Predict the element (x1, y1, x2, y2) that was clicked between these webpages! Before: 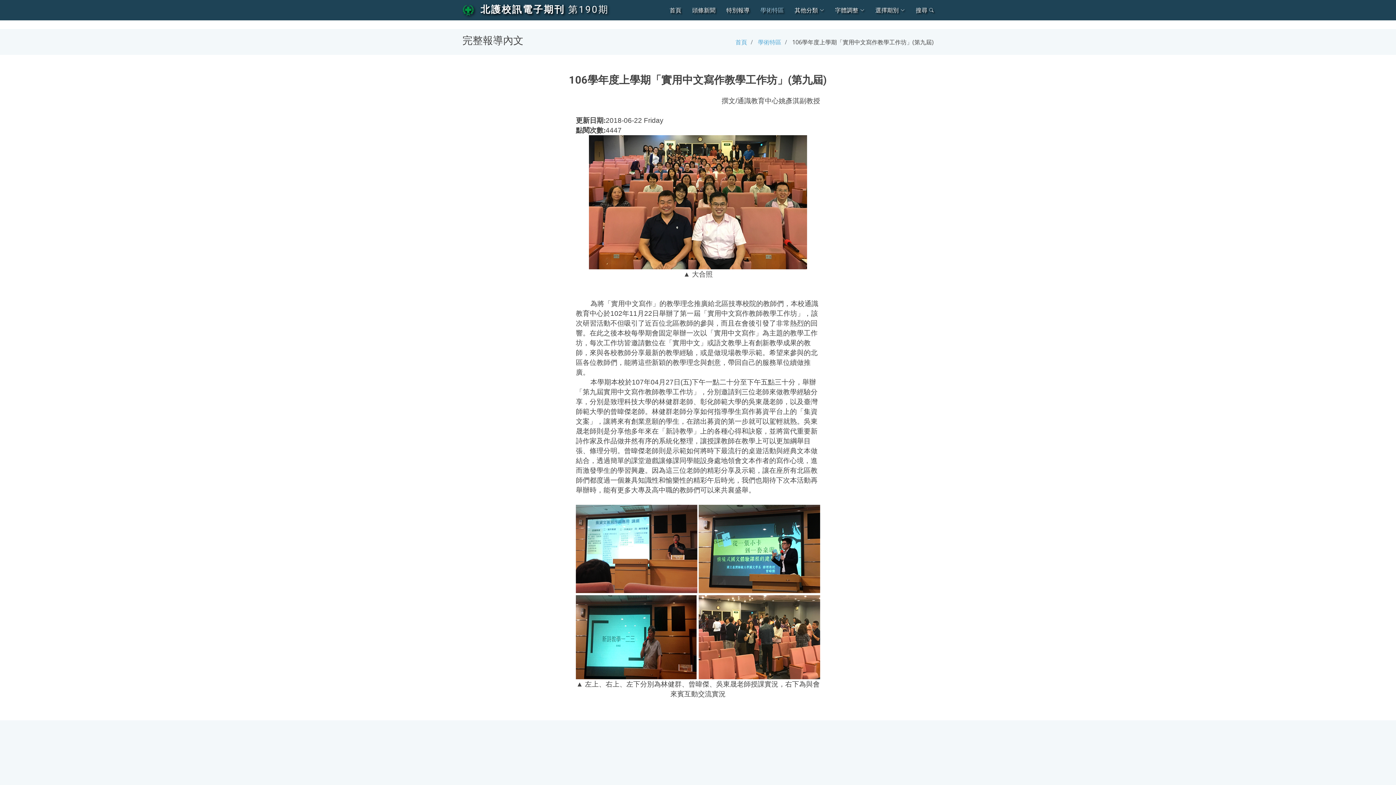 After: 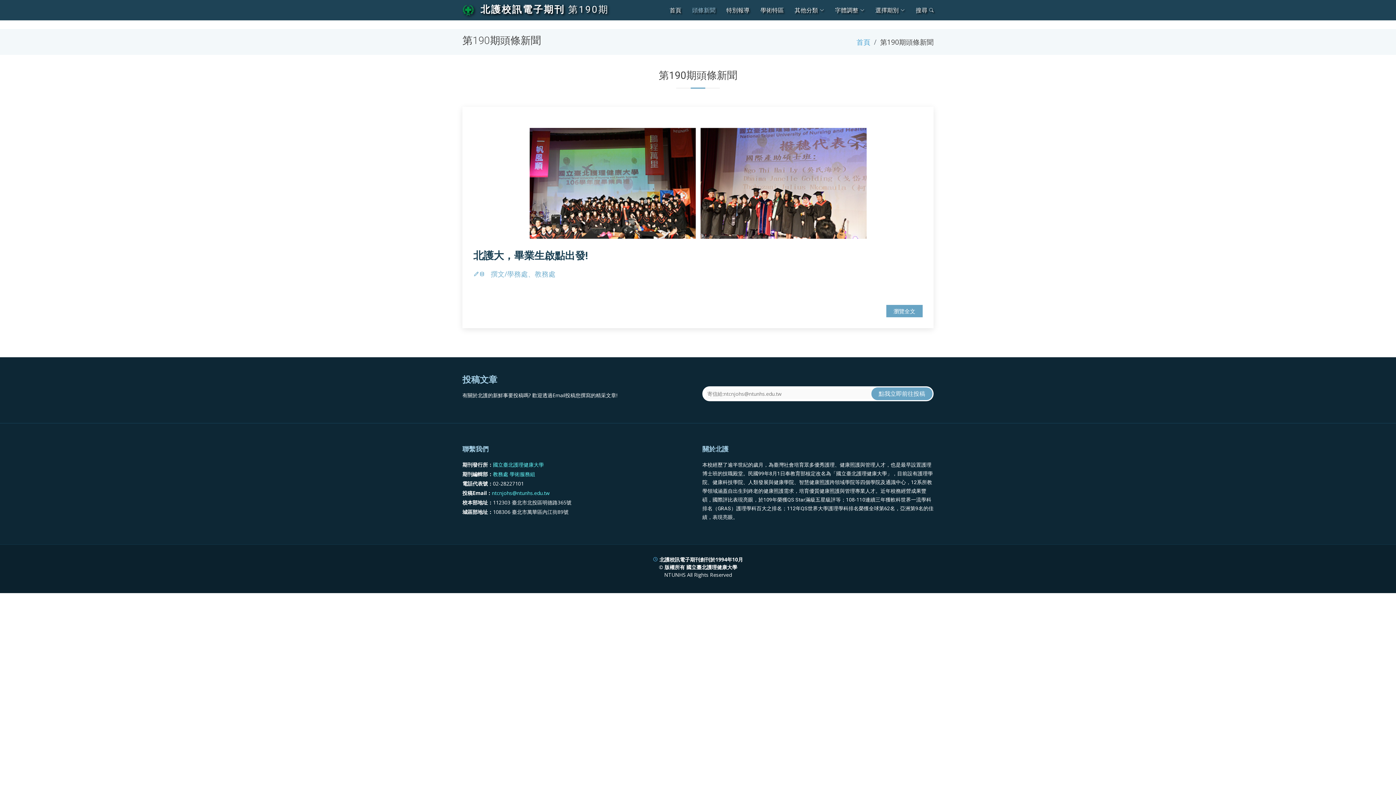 Action: label: 頭條新聞 bbox: (681, 2, 715, 18)